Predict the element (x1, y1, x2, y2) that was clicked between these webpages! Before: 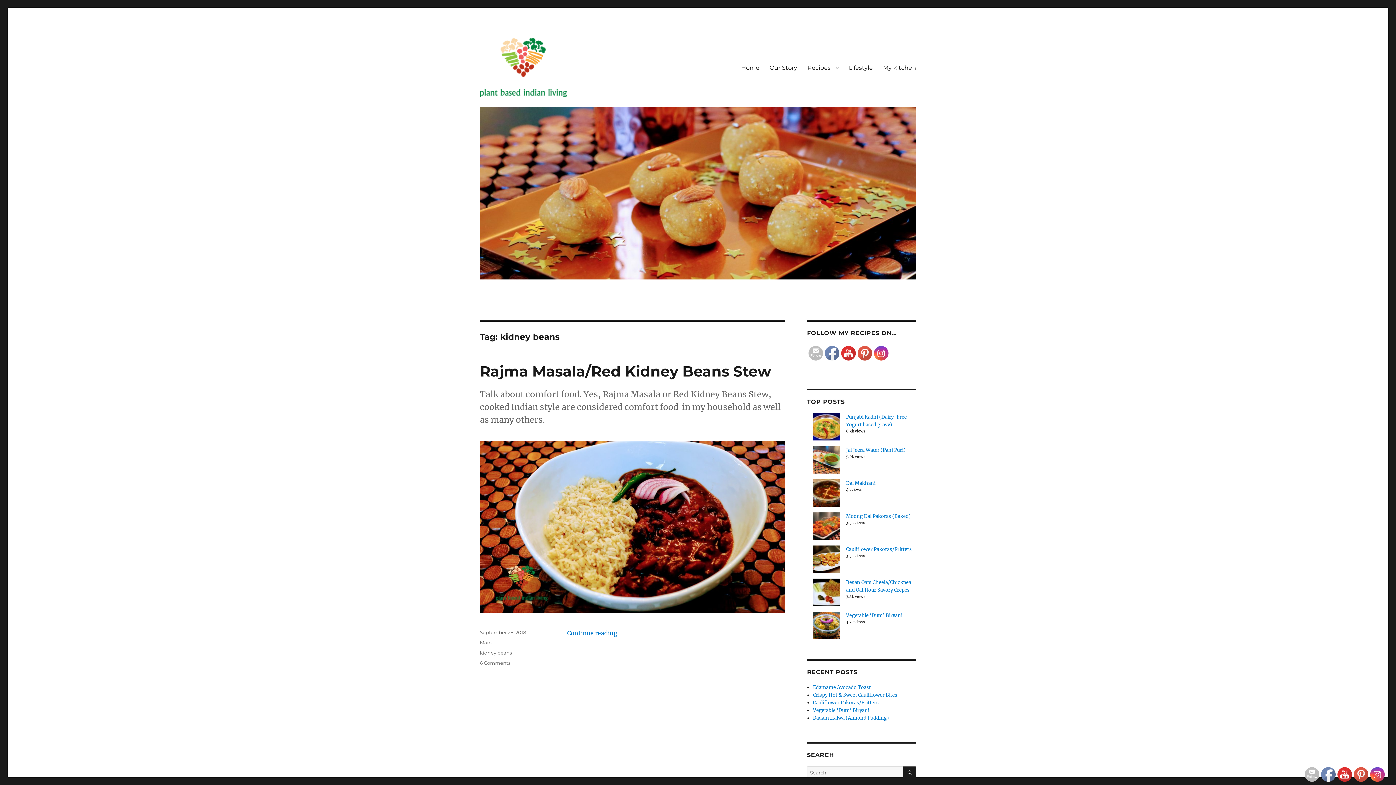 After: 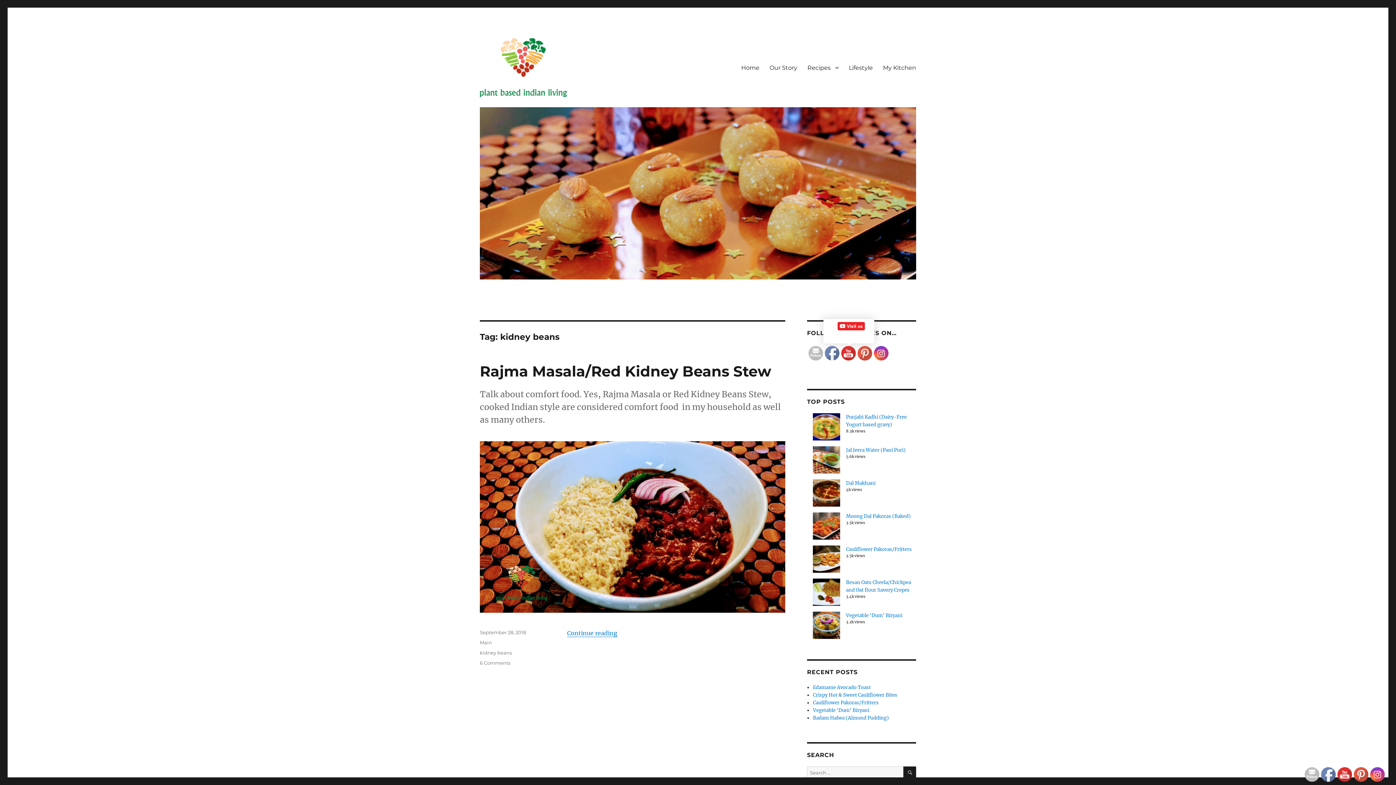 Action: bbox: (841, 346, 856, 361)